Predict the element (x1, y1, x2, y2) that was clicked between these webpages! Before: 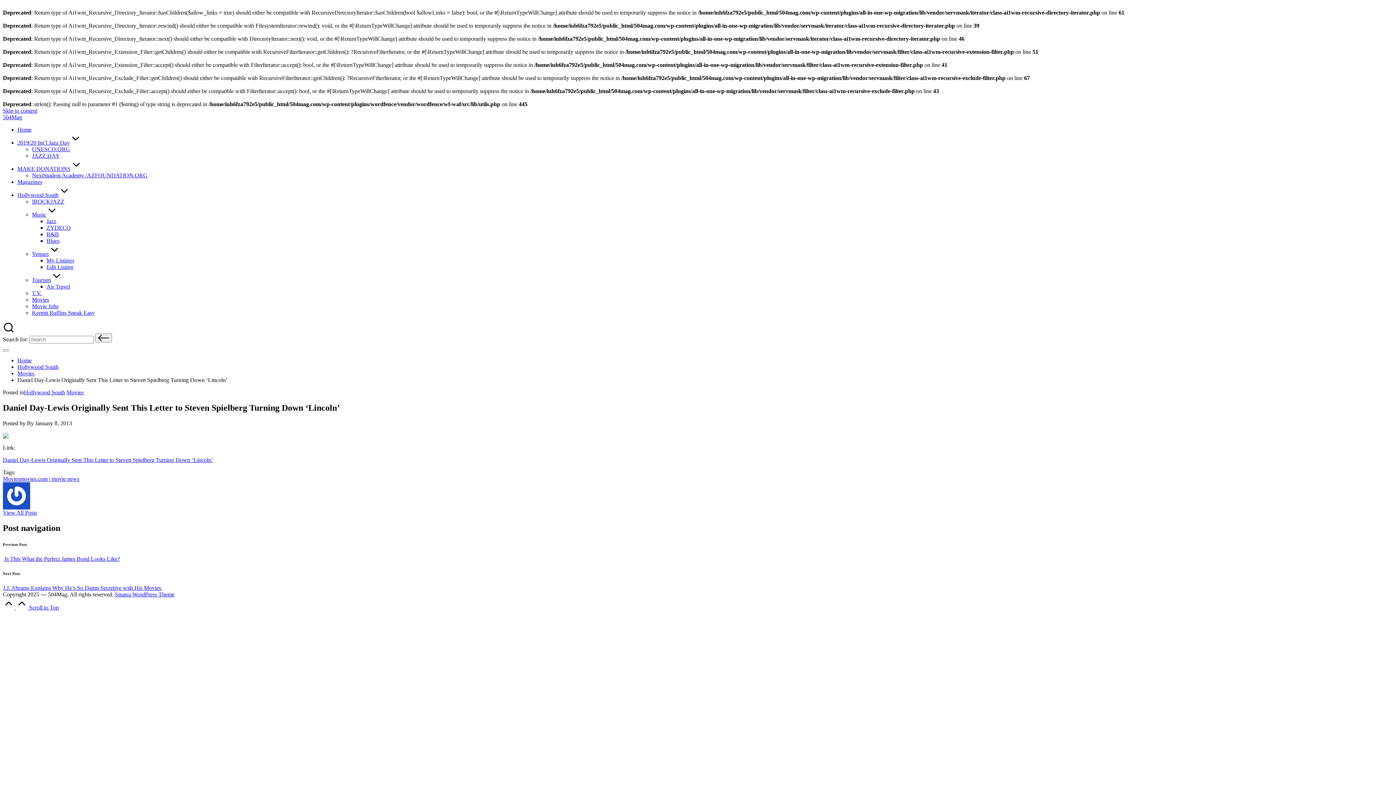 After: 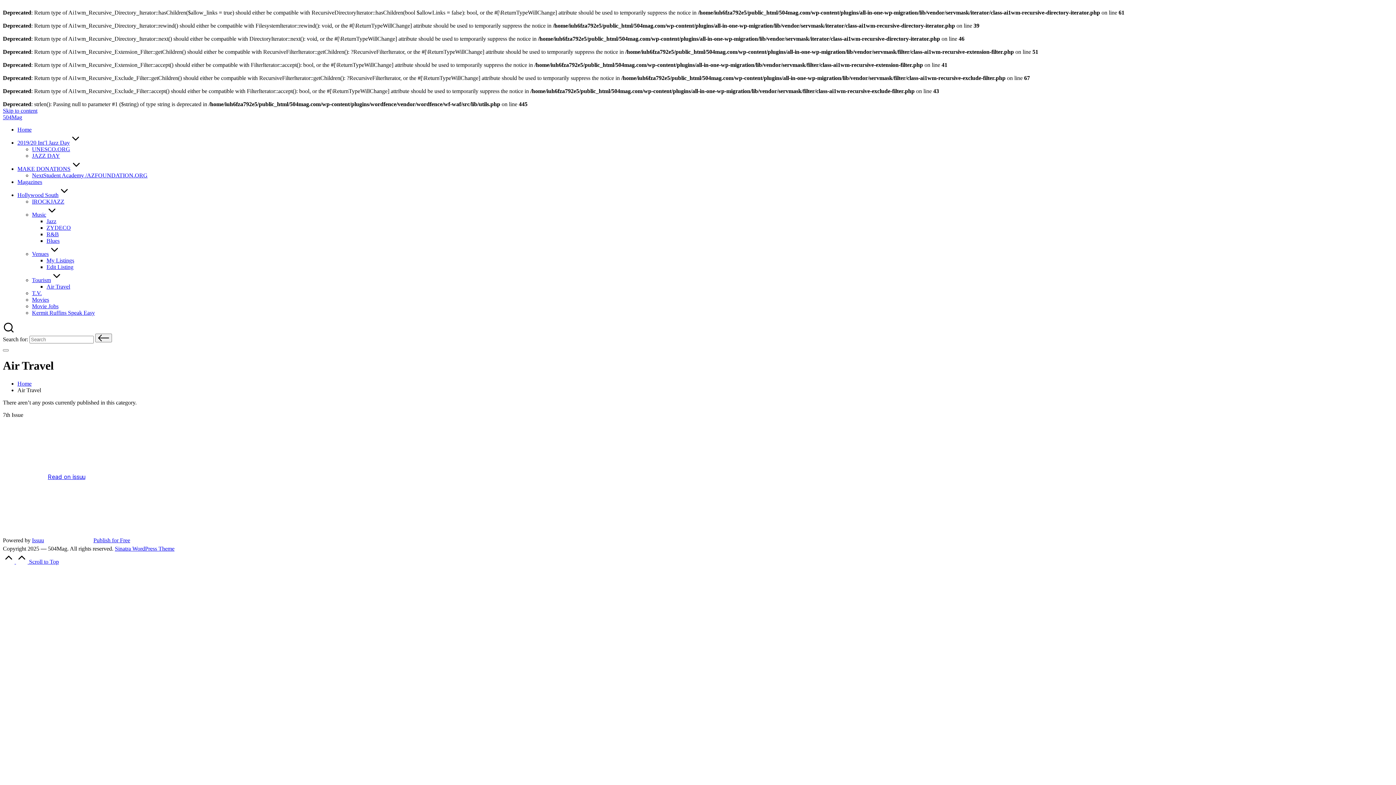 Action: bbox: (46, 283, 70, 289) label: Air Travel